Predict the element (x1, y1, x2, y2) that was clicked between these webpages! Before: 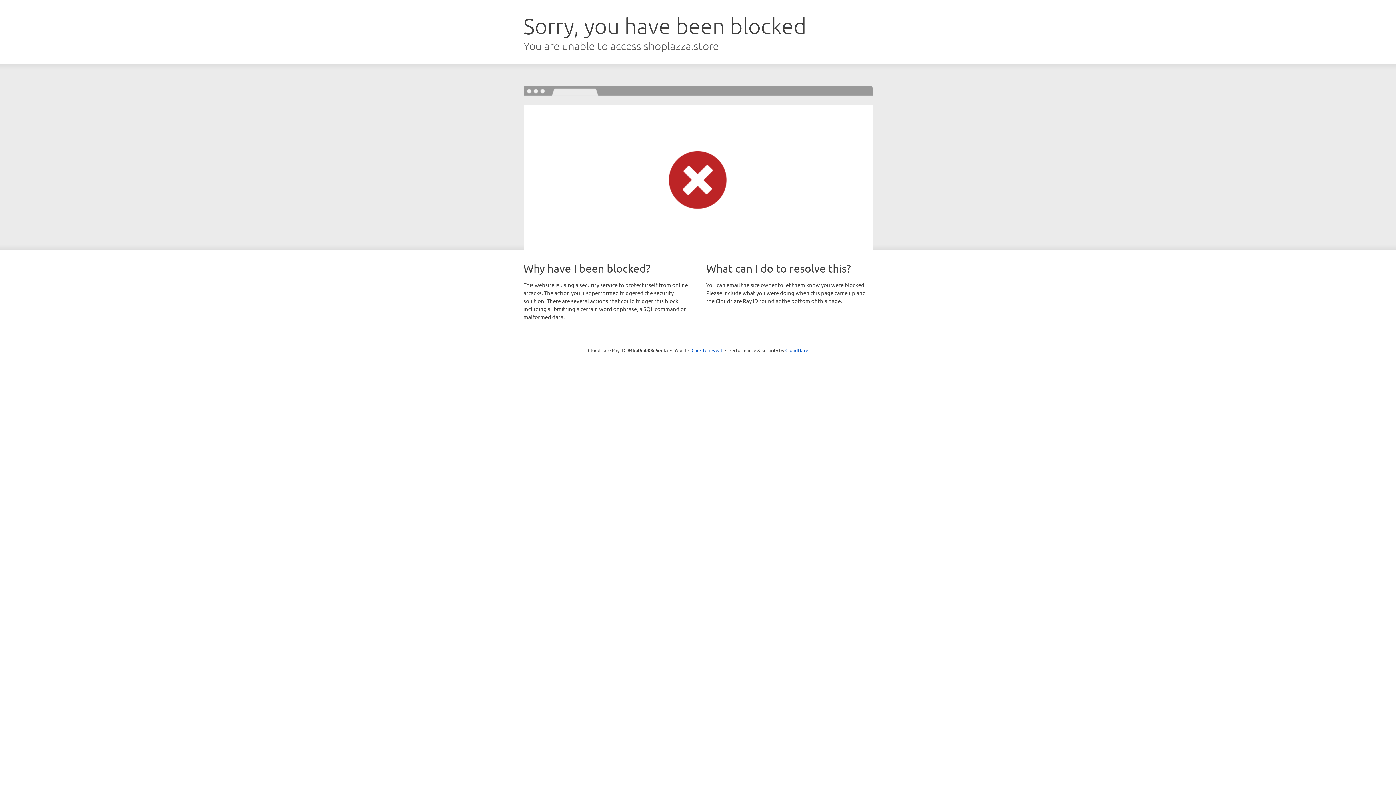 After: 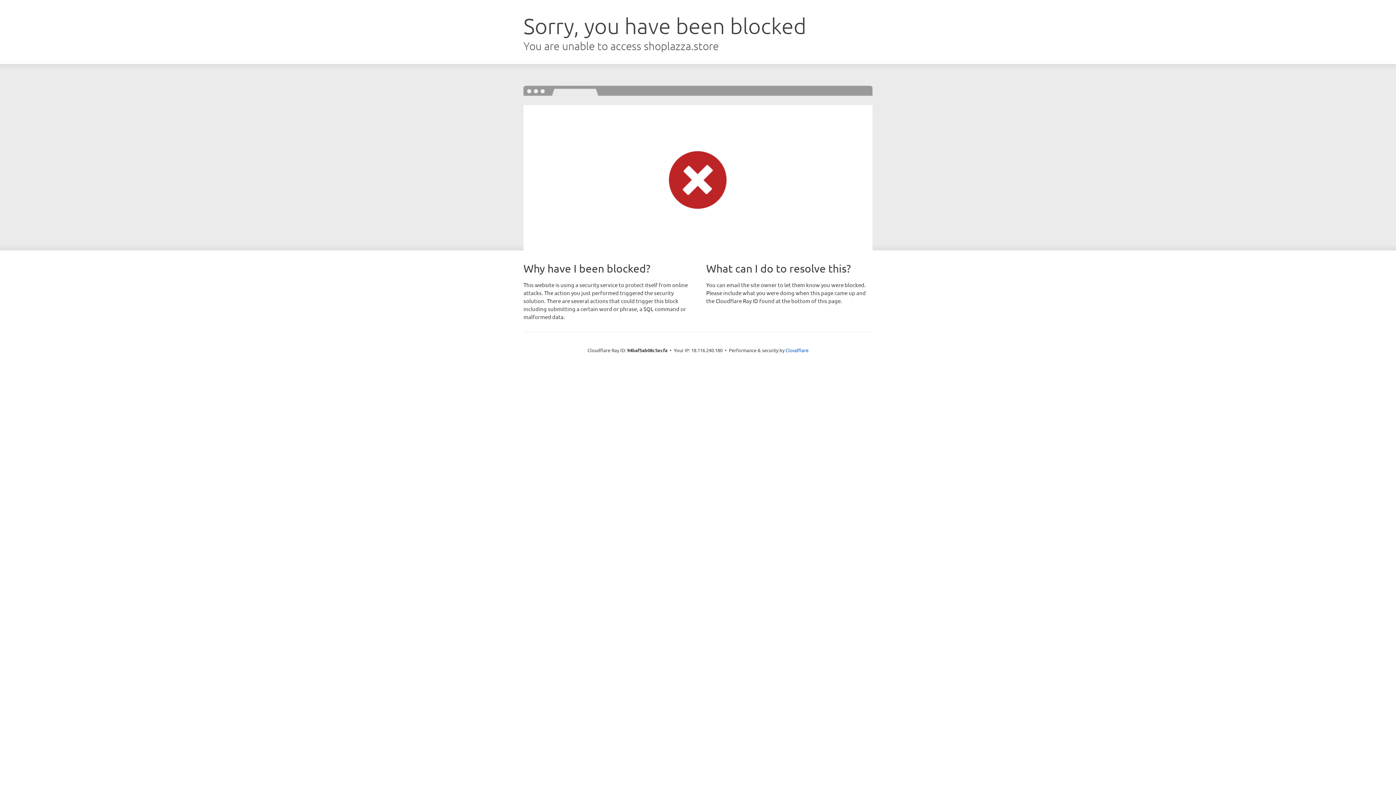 Action: bbox: (691, 346, 722, 353) label: Click to reveal